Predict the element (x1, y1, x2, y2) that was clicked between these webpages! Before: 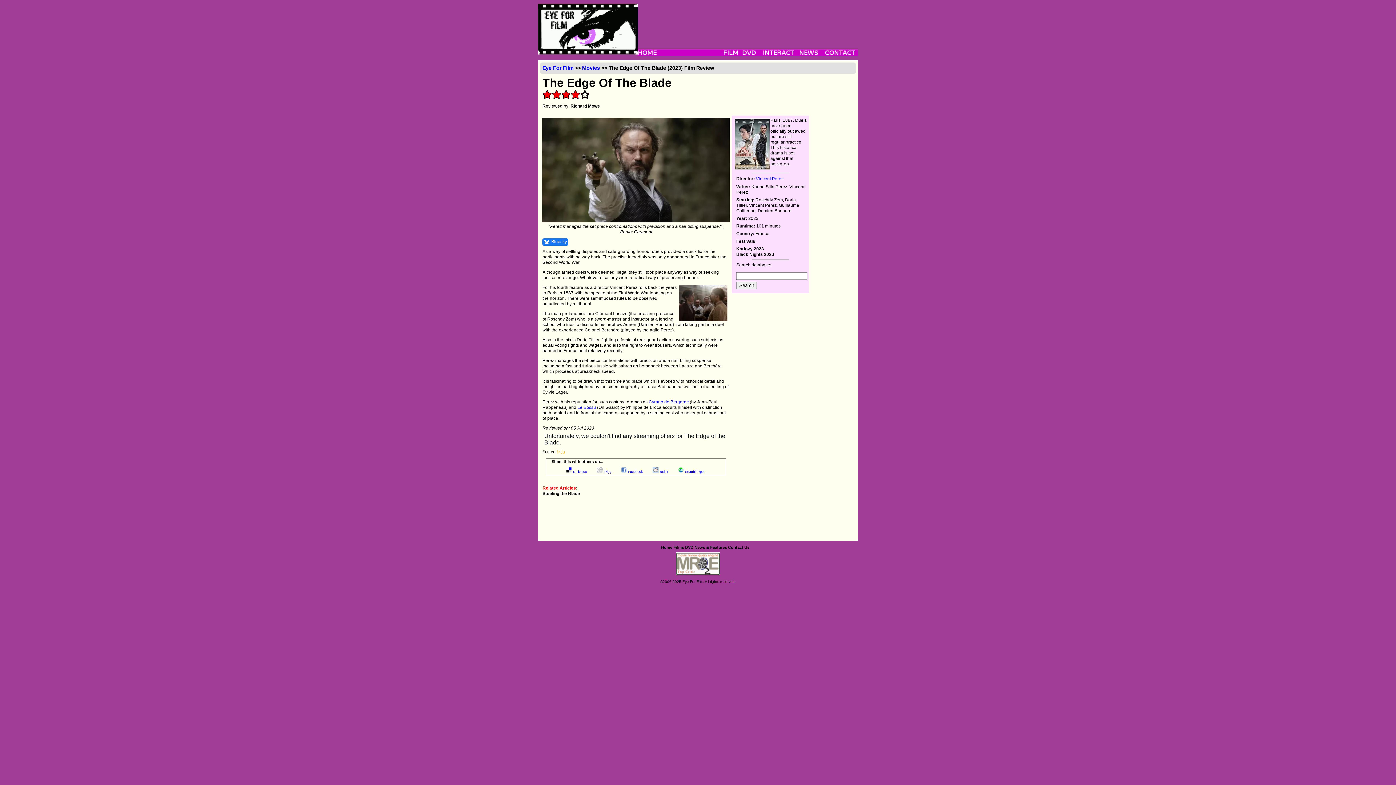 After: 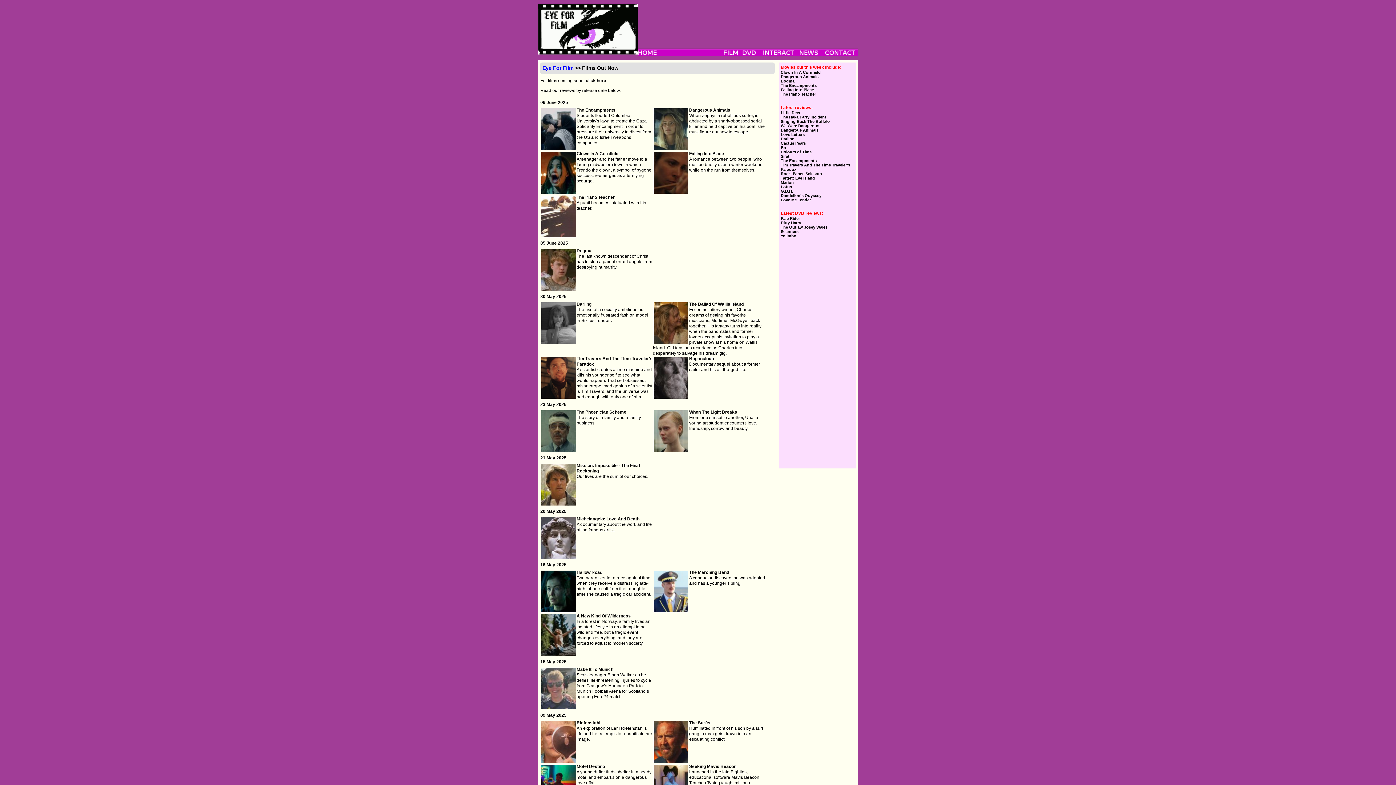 Action: bbox: (582, 64, 600, 70) label: Movies